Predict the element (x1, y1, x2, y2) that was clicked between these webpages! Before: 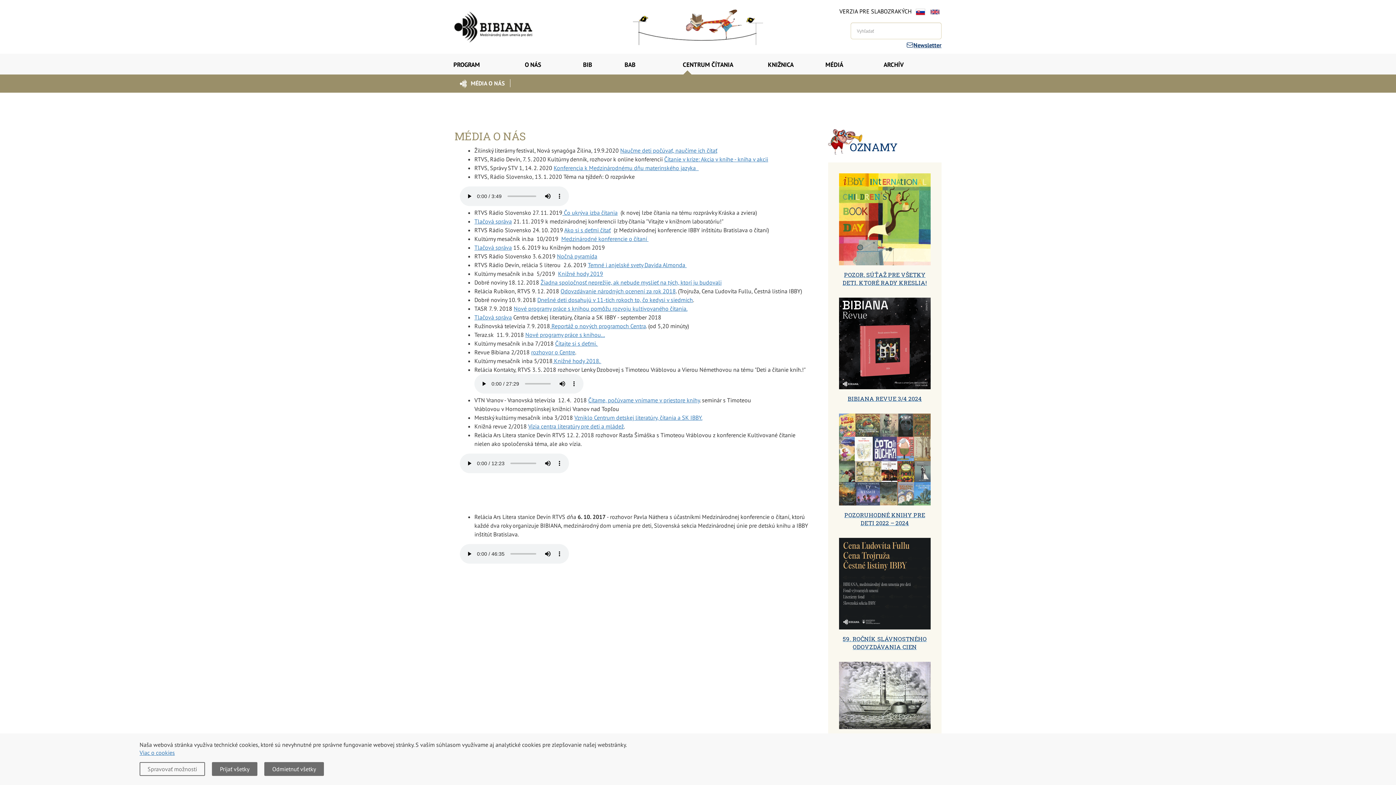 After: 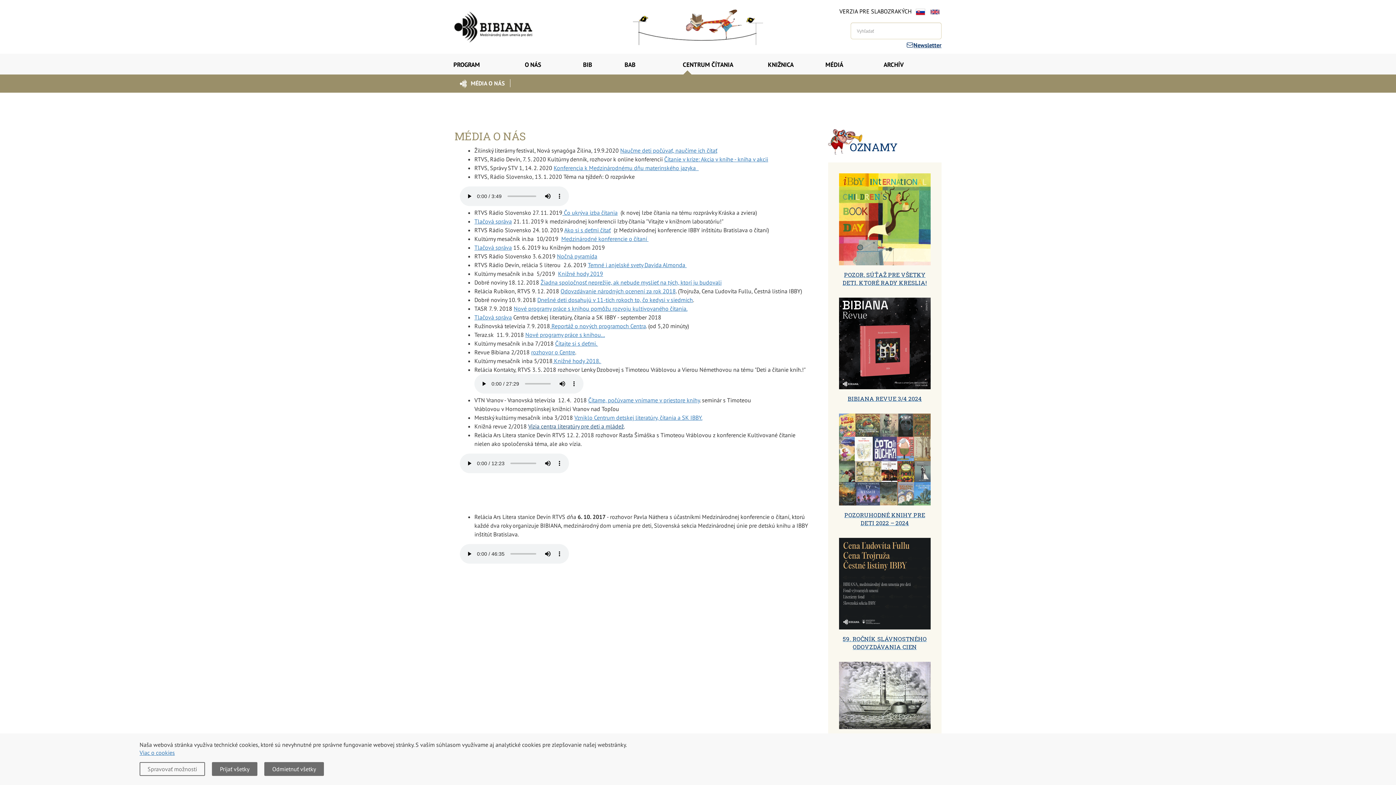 Action: bbox: (528, 422, 624, 430) label: Vízia centra literatúry pre deti a mládež